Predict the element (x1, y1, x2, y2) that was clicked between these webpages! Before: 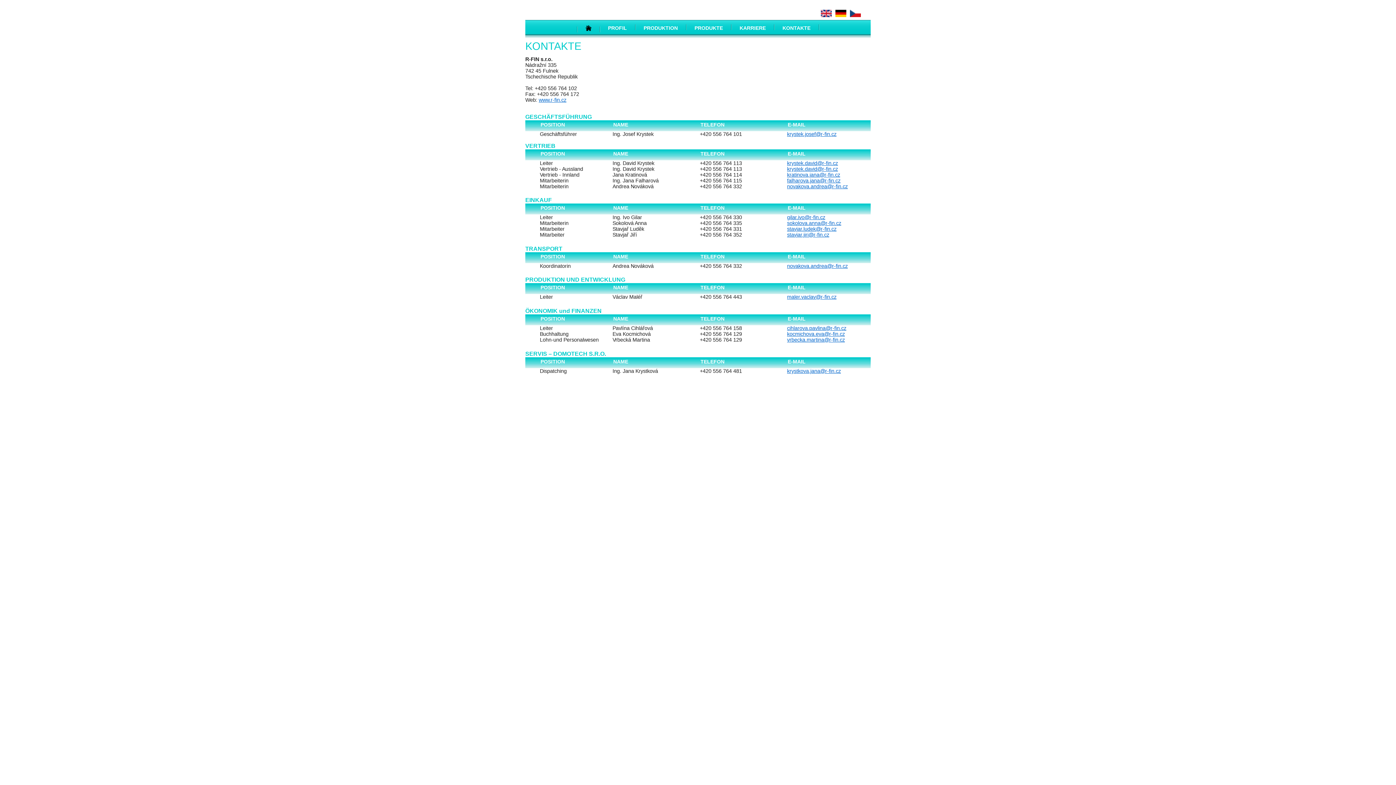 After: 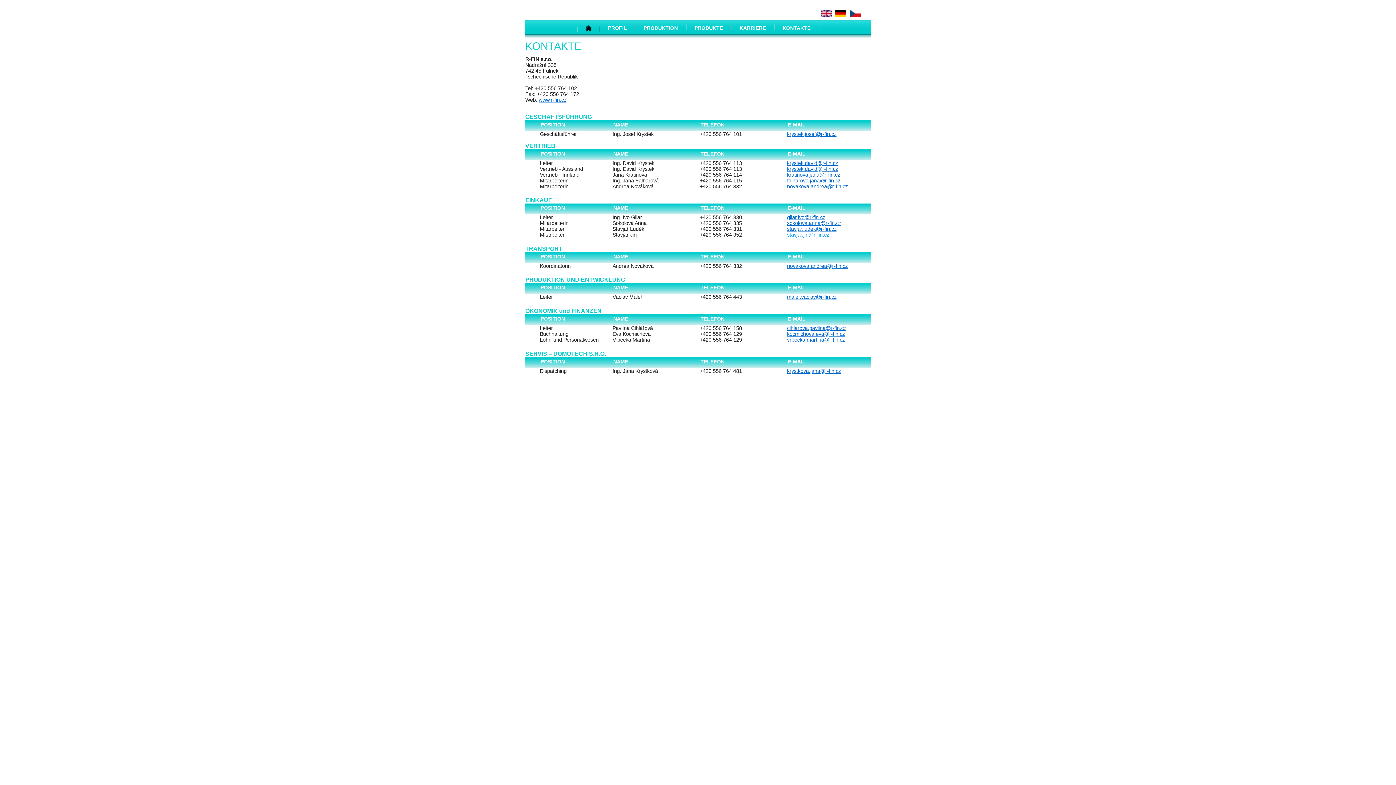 Action: bbox: (787, 232, 829, 237) label: stavjar.jiri@r-fin.cz